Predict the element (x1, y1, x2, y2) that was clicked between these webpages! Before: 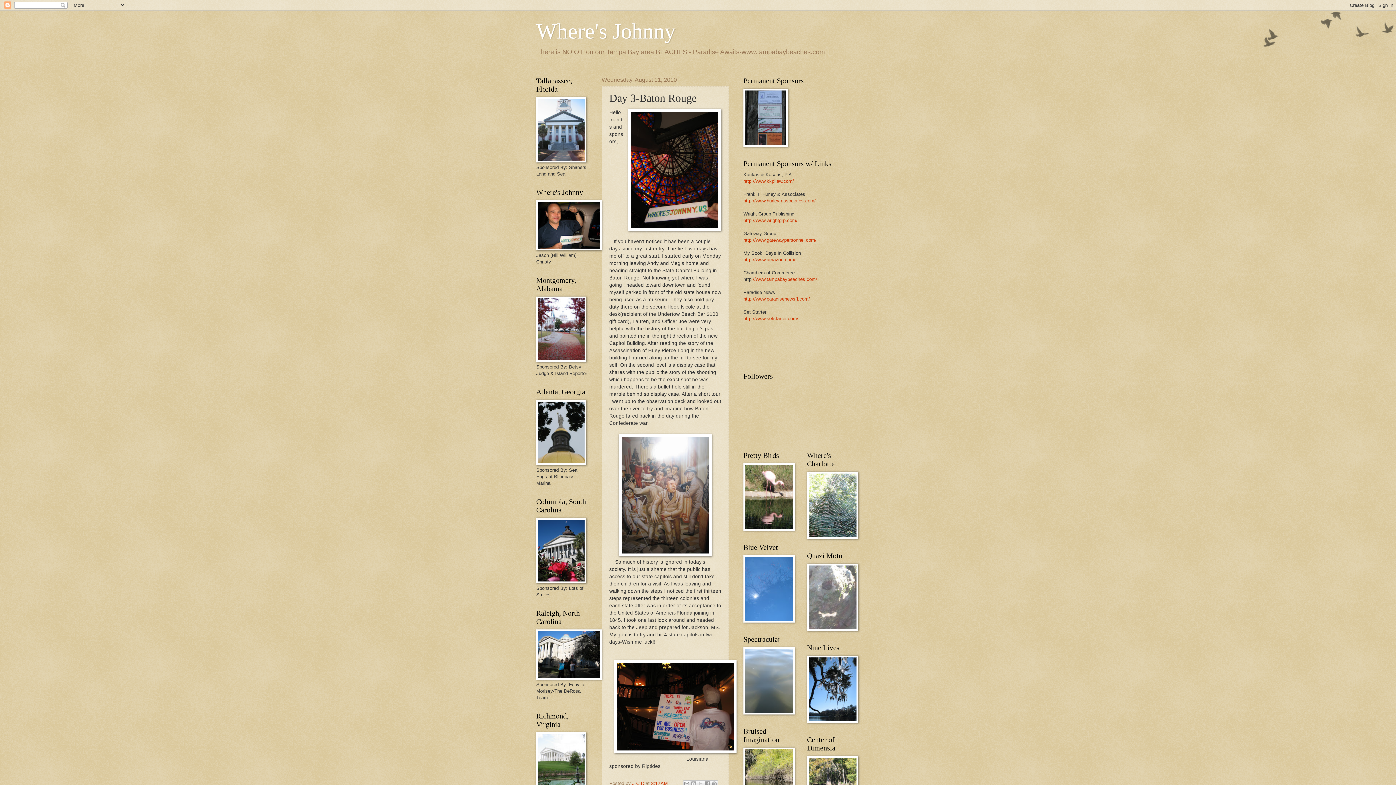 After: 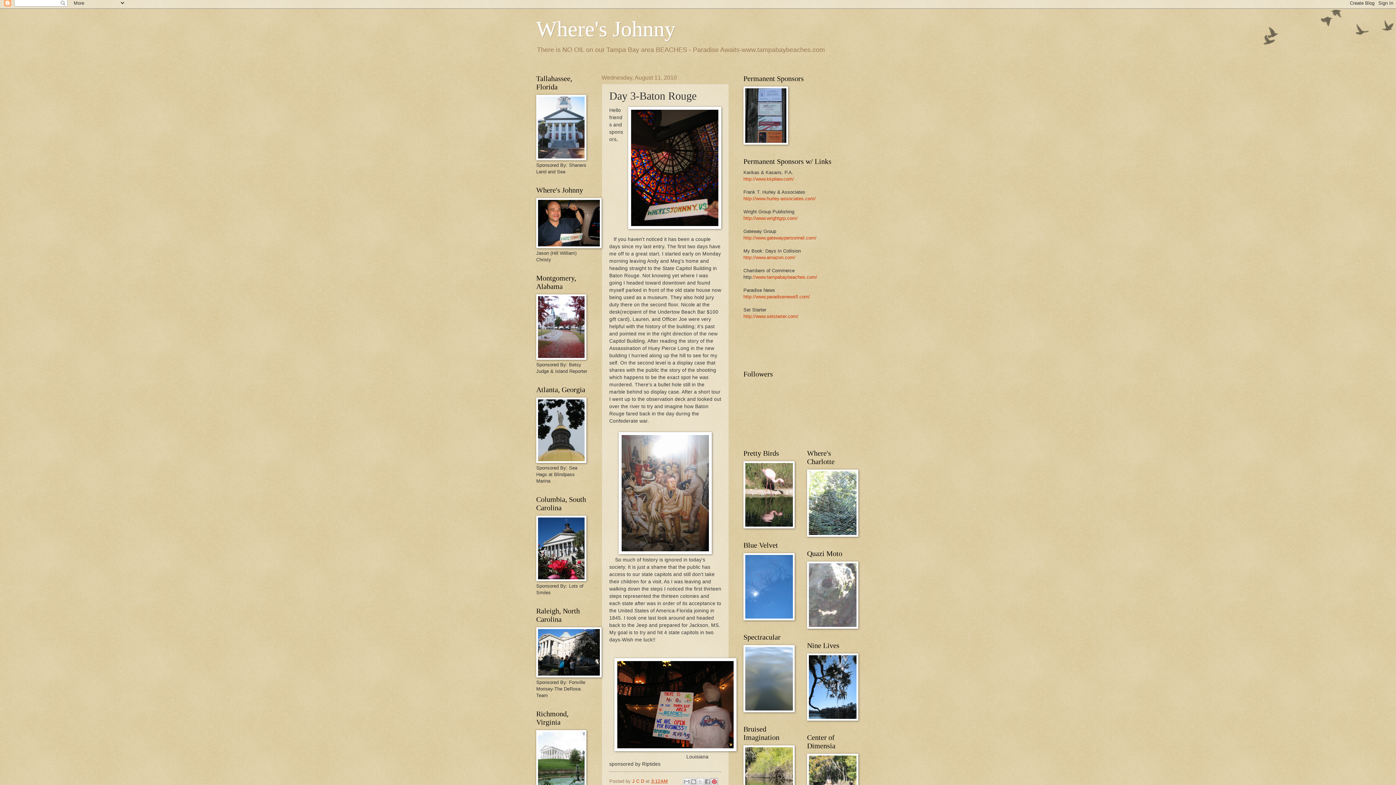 Action: bbox: (710, 780, 718, 787) label: Share to Pinterest